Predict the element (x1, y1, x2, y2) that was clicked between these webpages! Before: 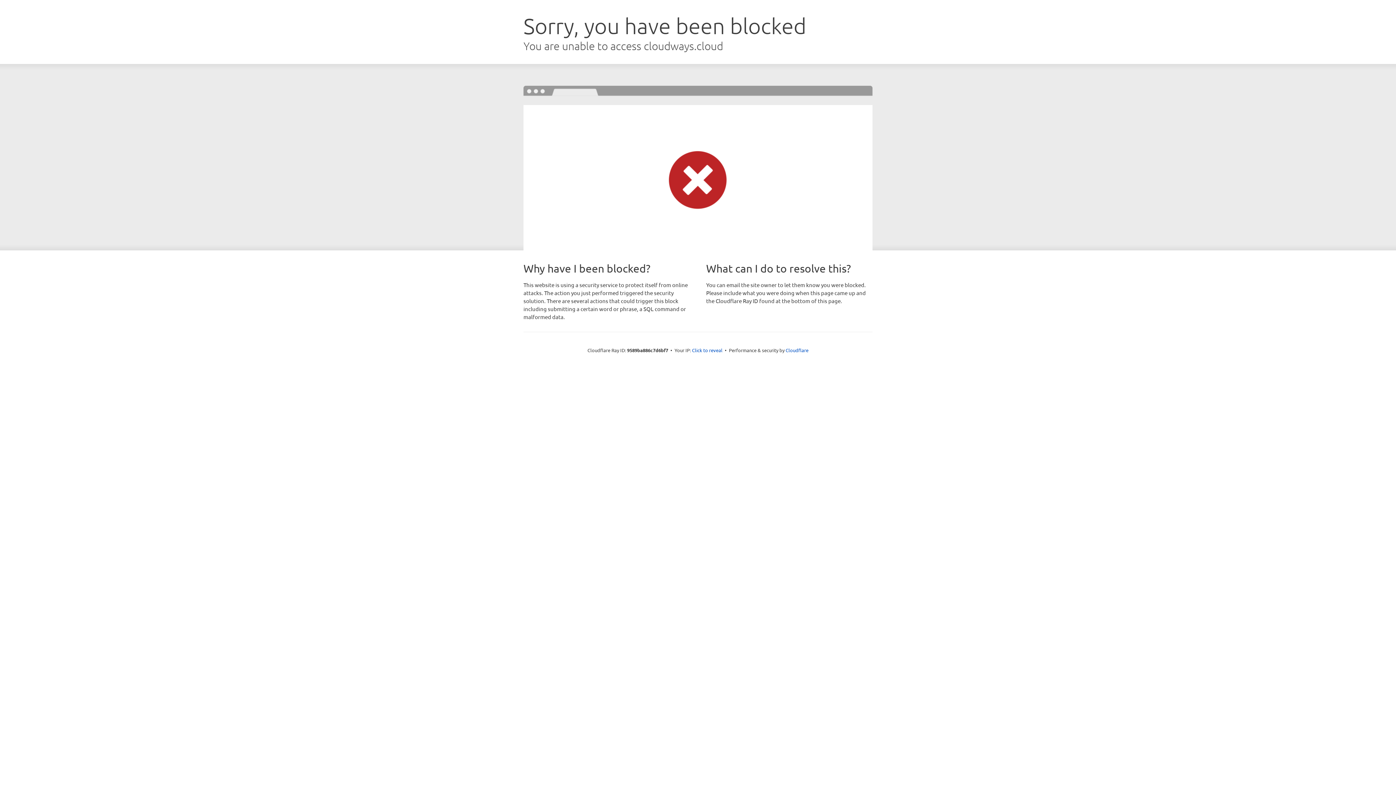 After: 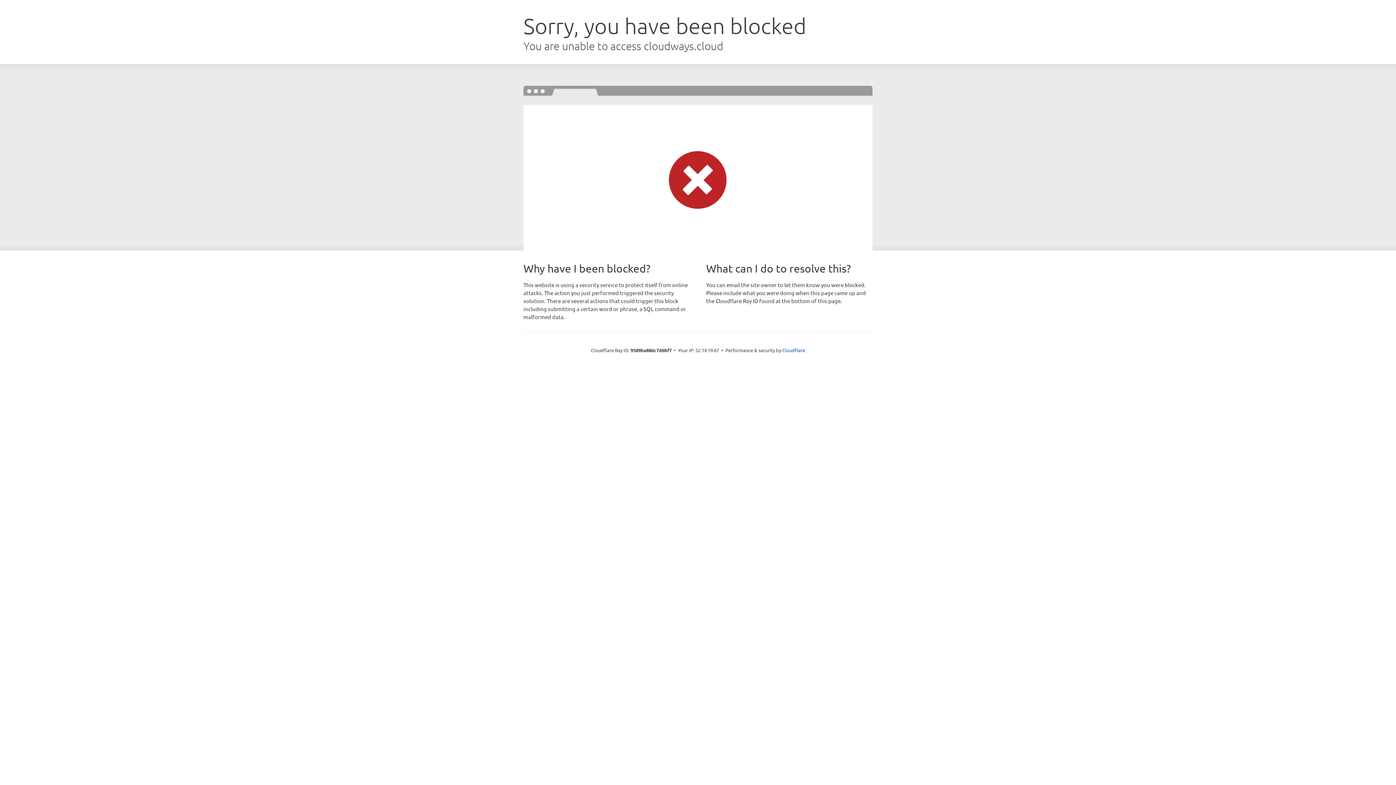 Action: bbox: (692, 346, 722, 353) label: Click to reveal